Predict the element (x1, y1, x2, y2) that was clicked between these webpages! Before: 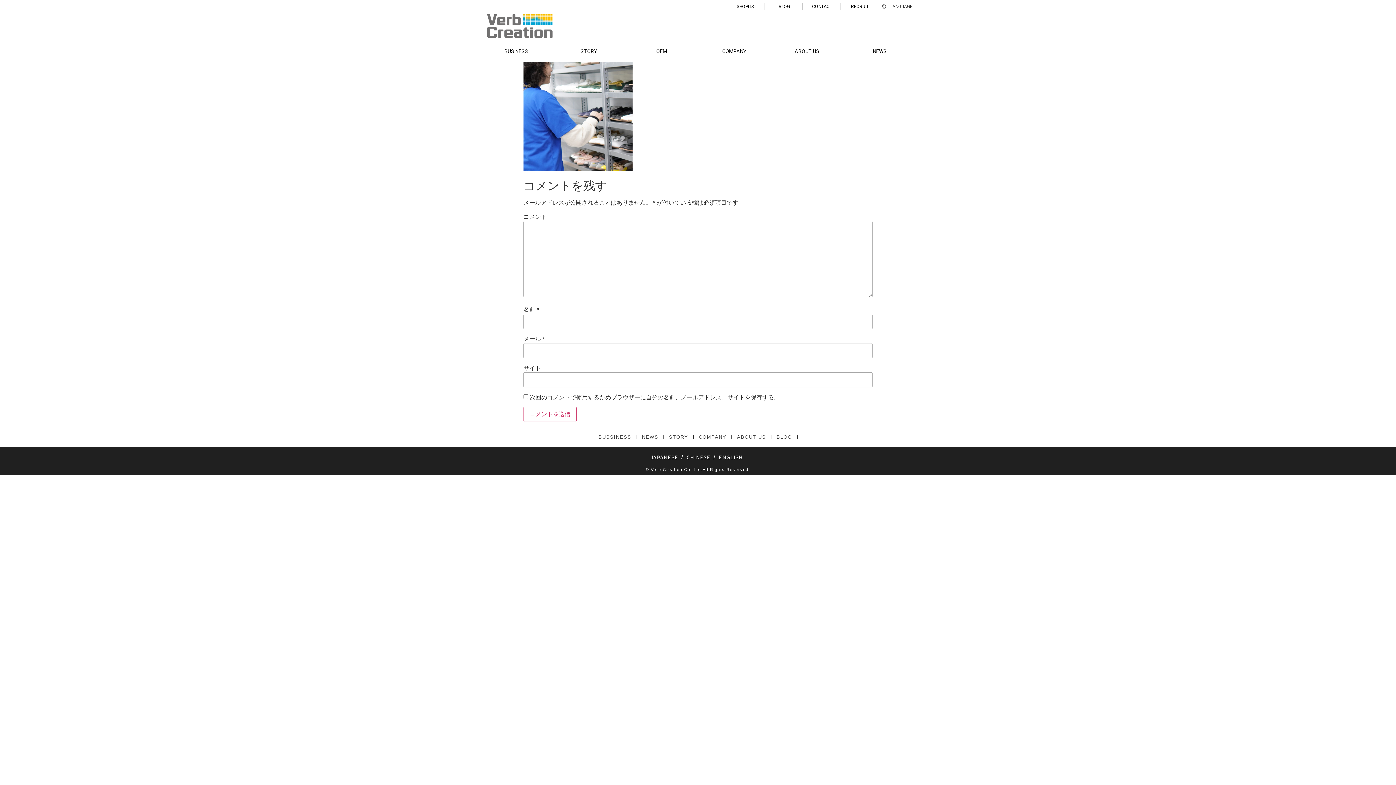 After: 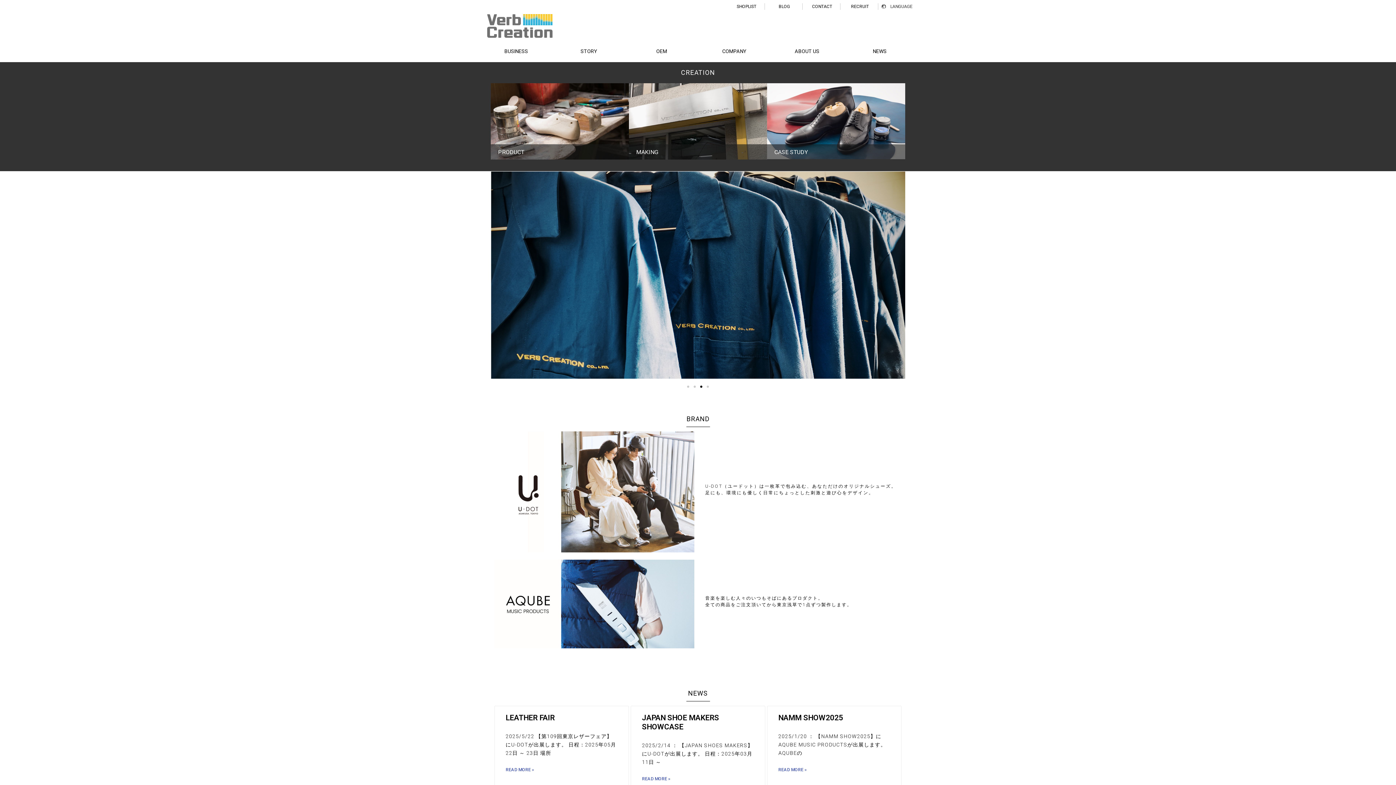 Action: bbox: (487, 22, 552, 29)